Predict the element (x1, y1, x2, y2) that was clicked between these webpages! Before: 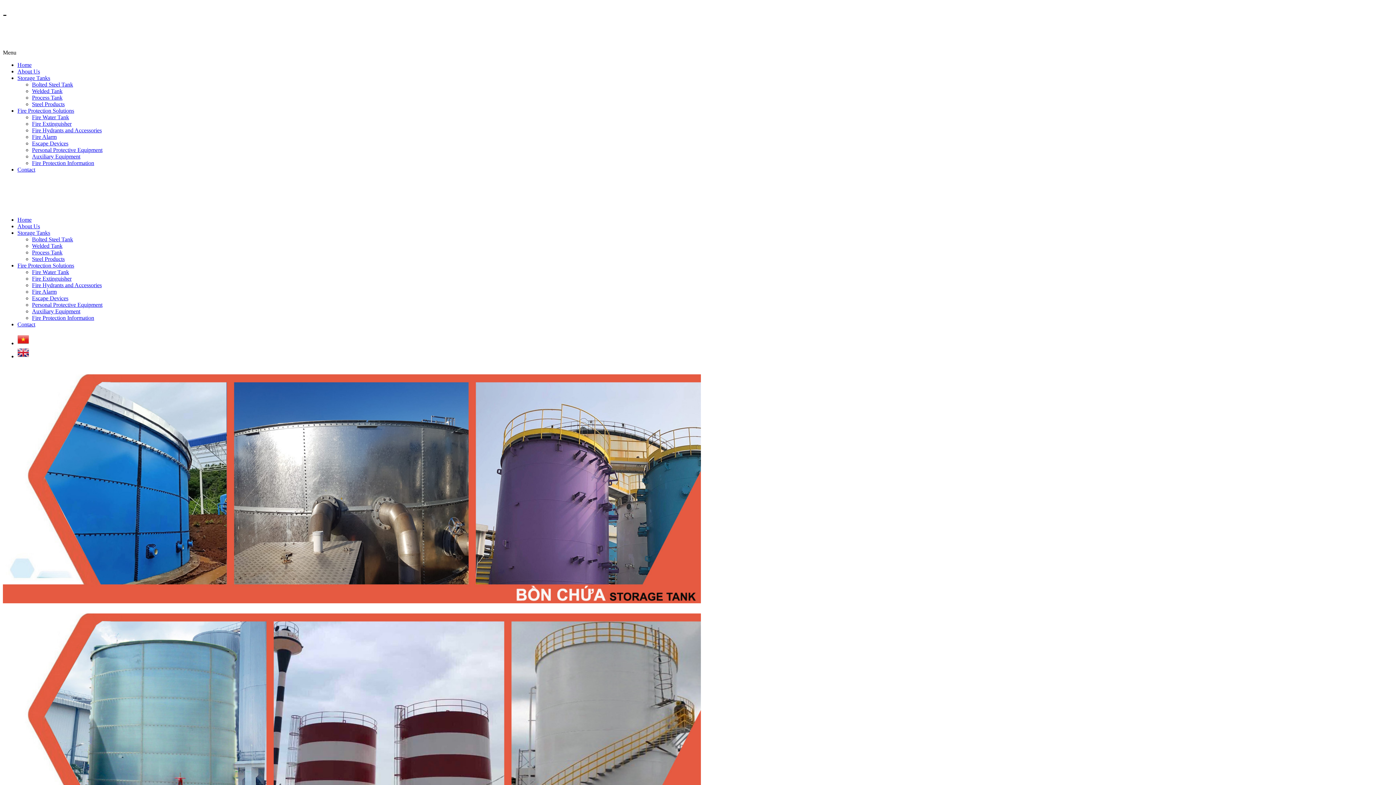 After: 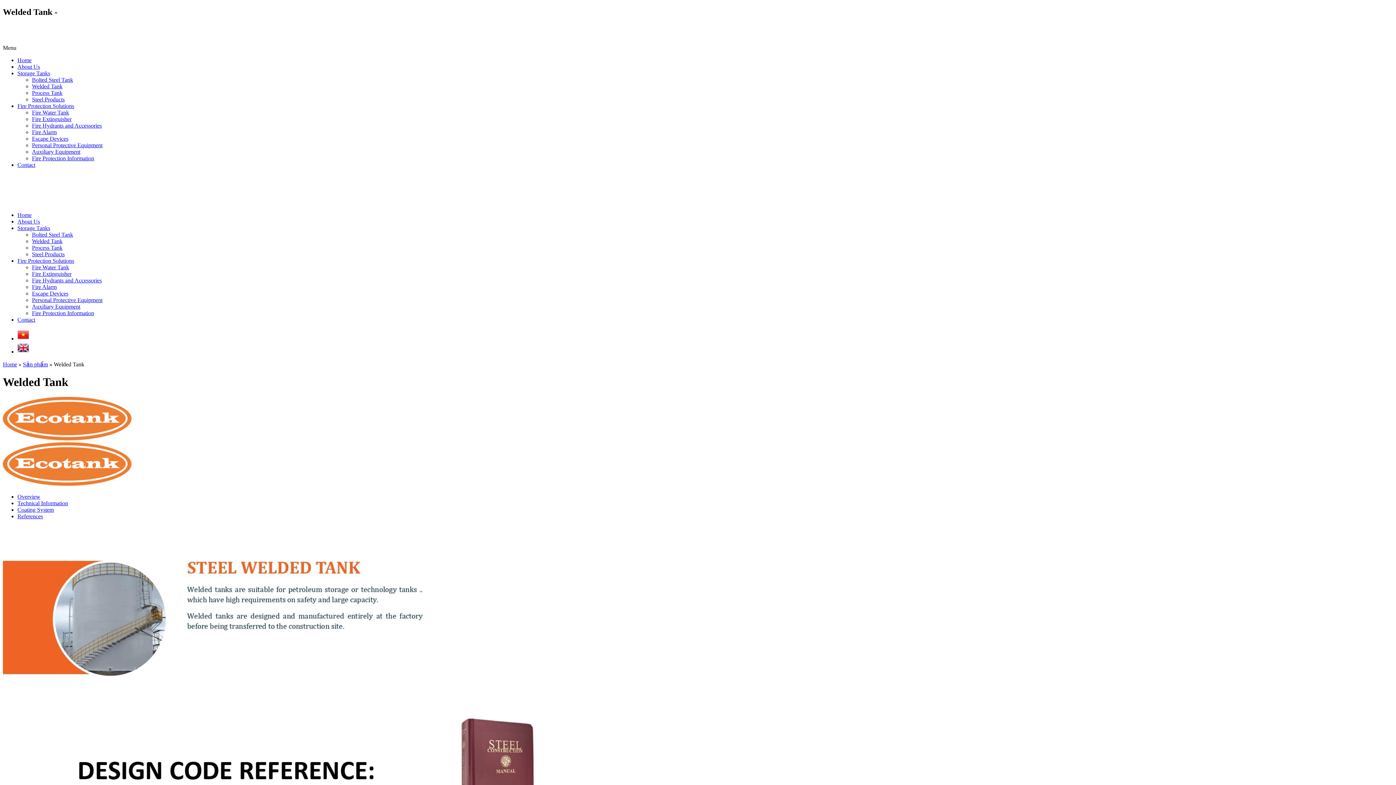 Action: bbox: (32, 87, 62, 94) label: Welded Tank